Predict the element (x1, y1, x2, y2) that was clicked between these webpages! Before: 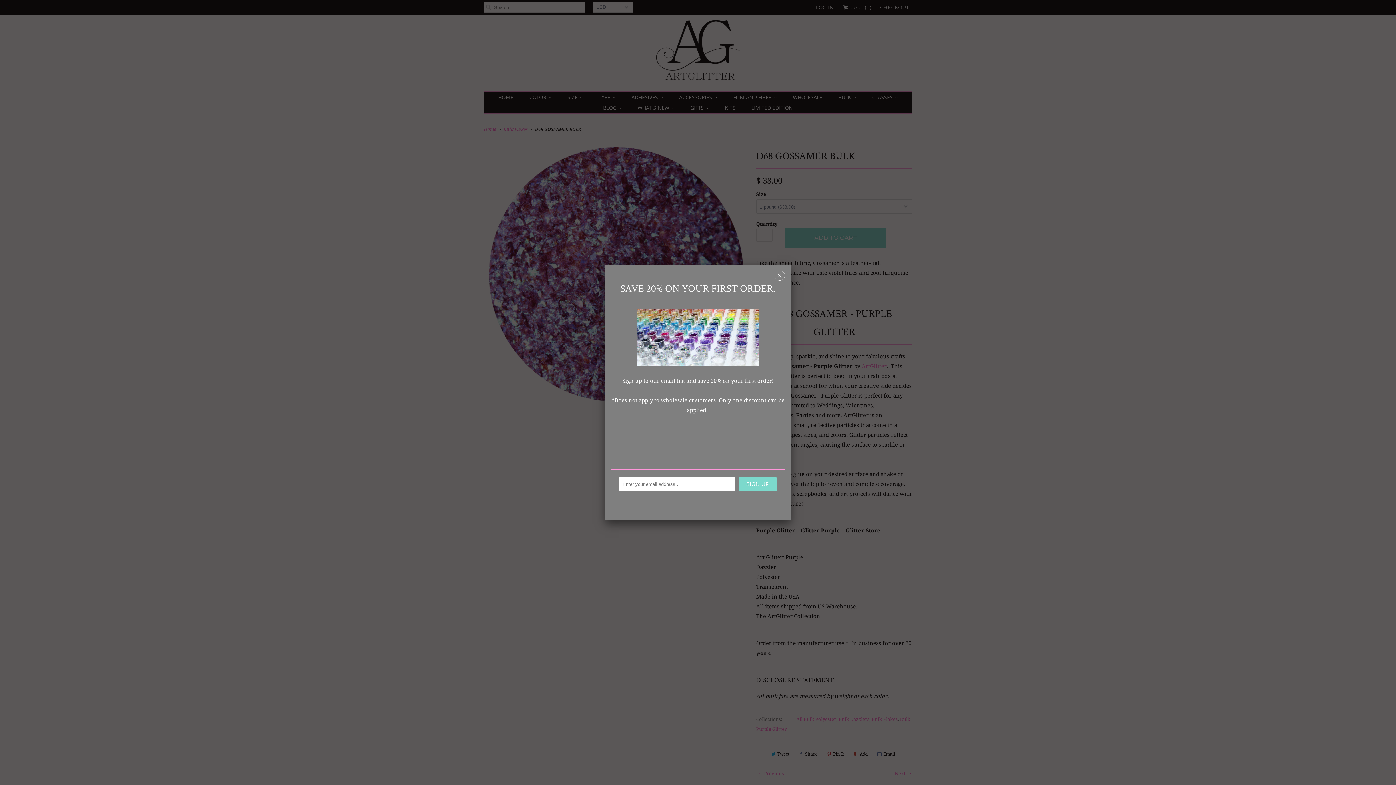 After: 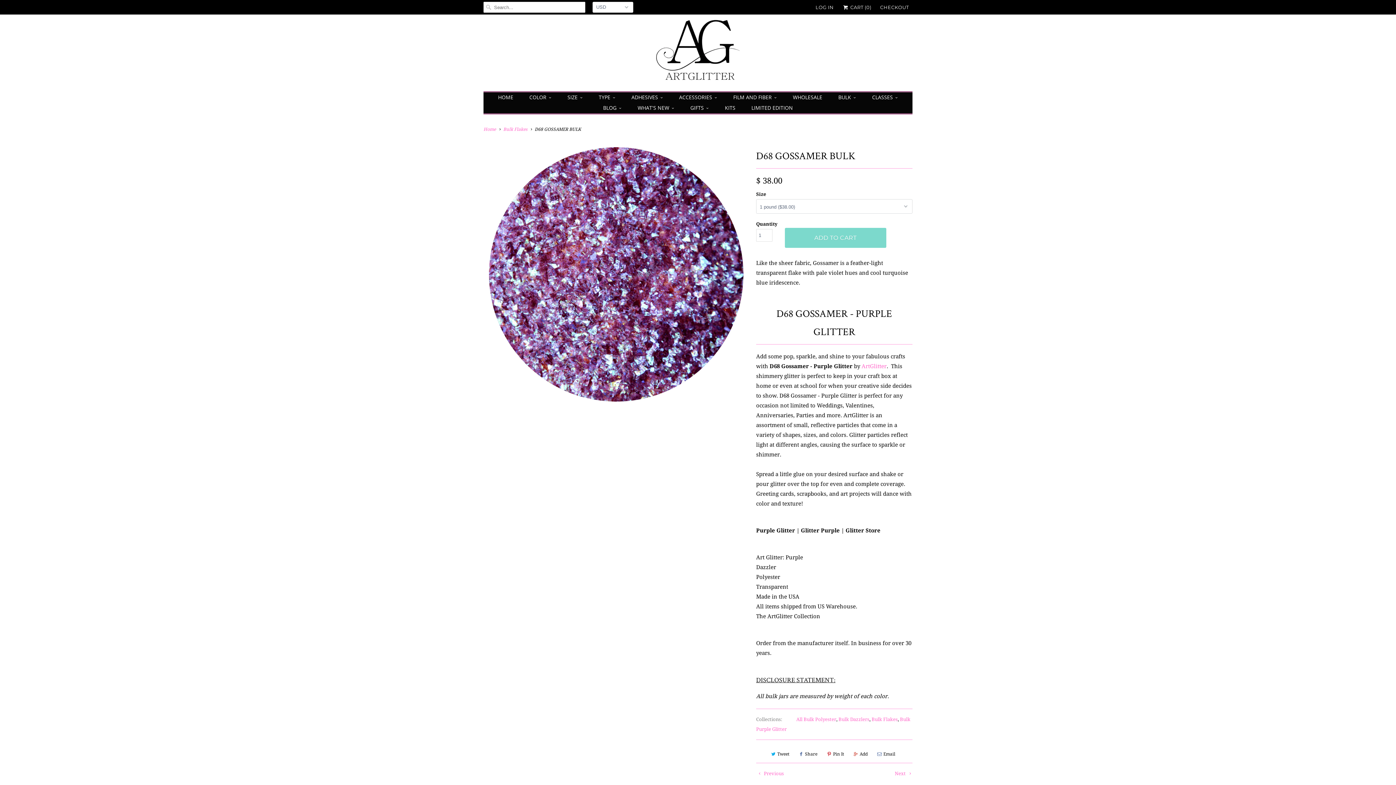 Action: label: ␡ bbox: (774, 272, 785, 281)